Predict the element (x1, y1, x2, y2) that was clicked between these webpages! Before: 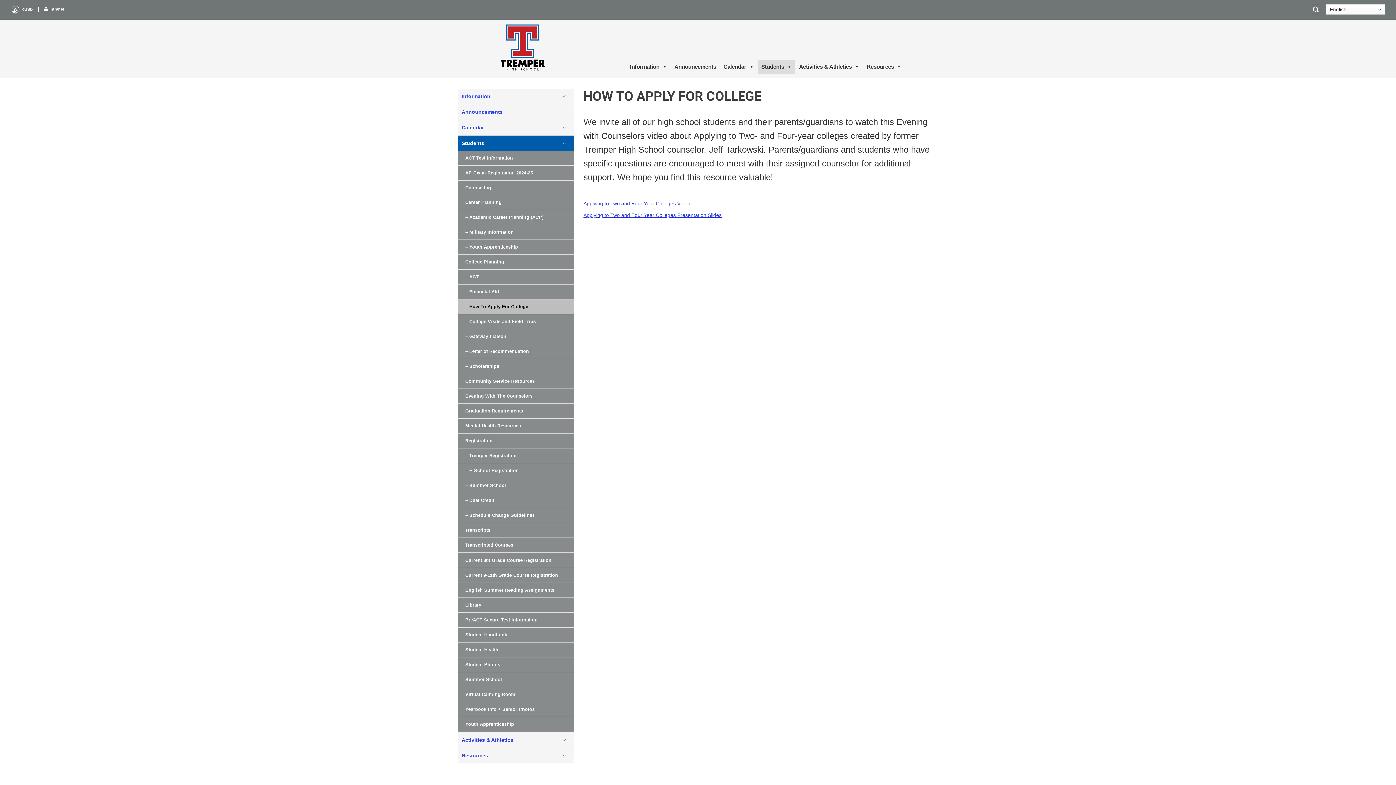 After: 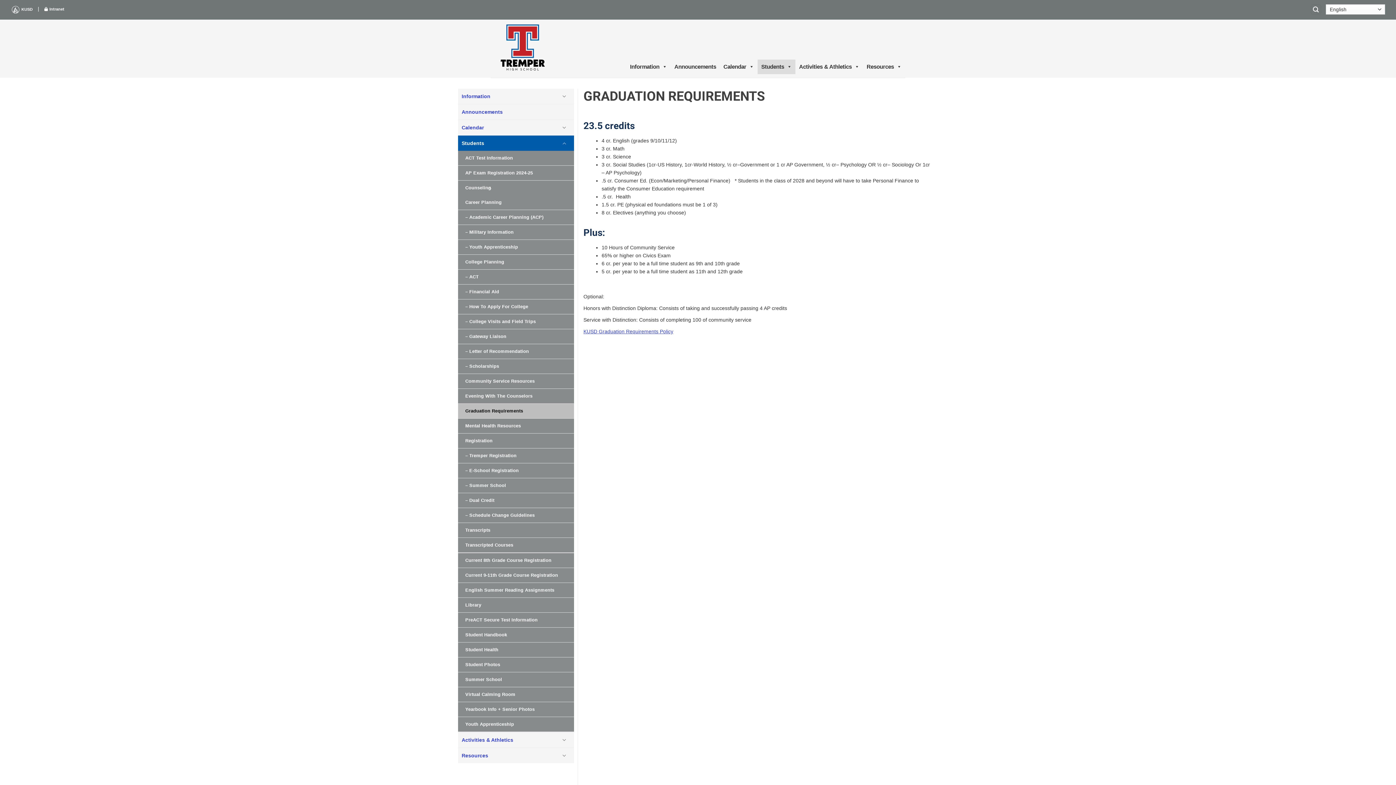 Action: bbox: (458, 403, 523, 418) label: Graduation Requirements